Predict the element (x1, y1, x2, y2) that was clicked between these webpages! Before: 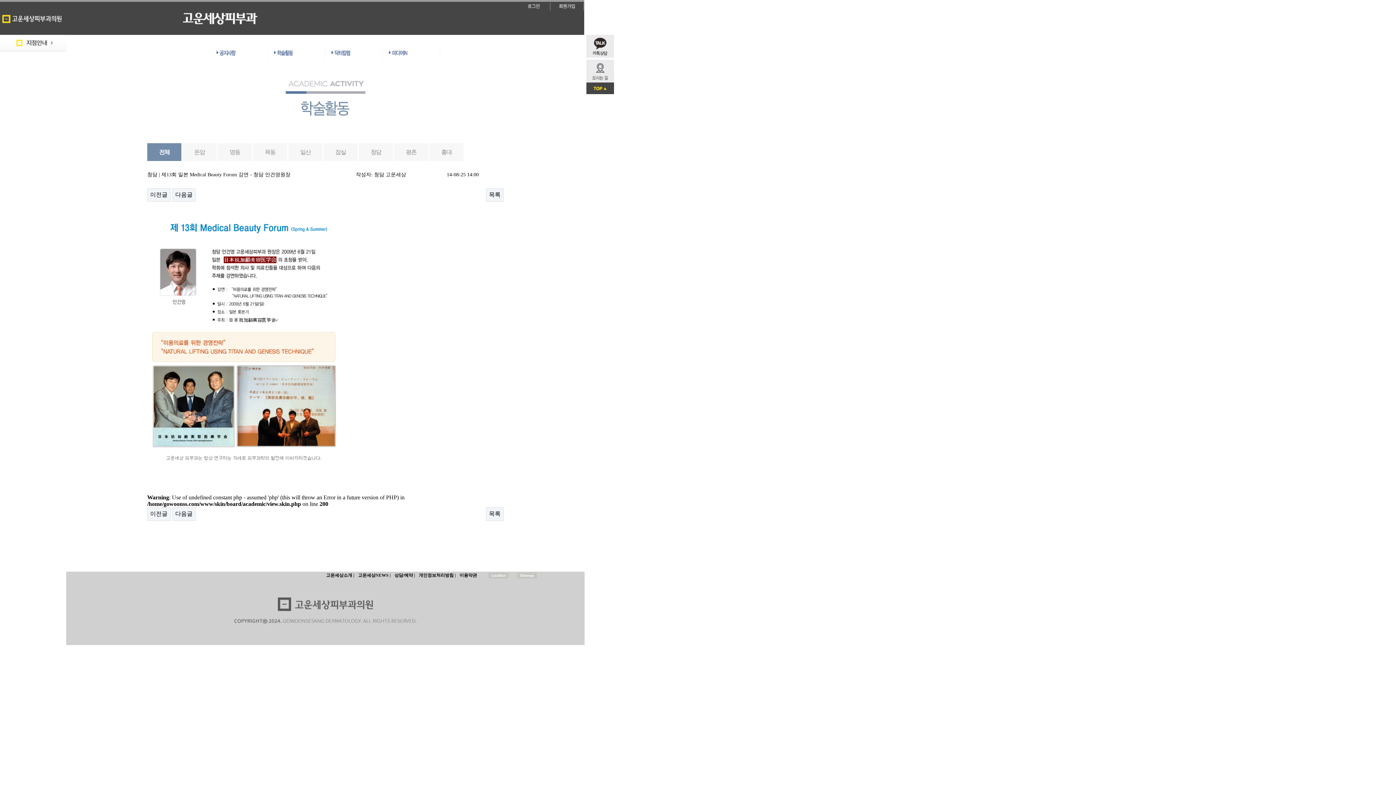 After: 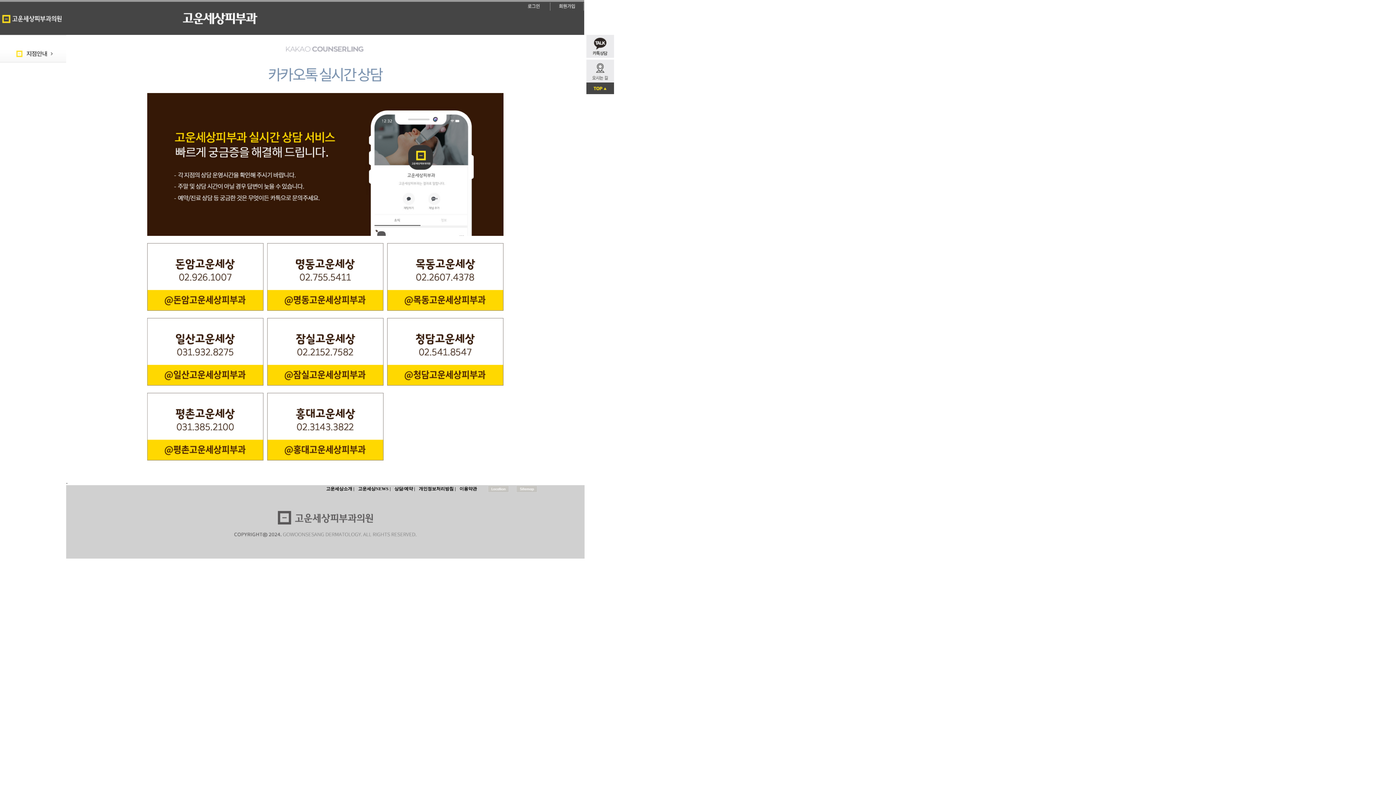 Action: bbox: (586, 42, 614, 48)